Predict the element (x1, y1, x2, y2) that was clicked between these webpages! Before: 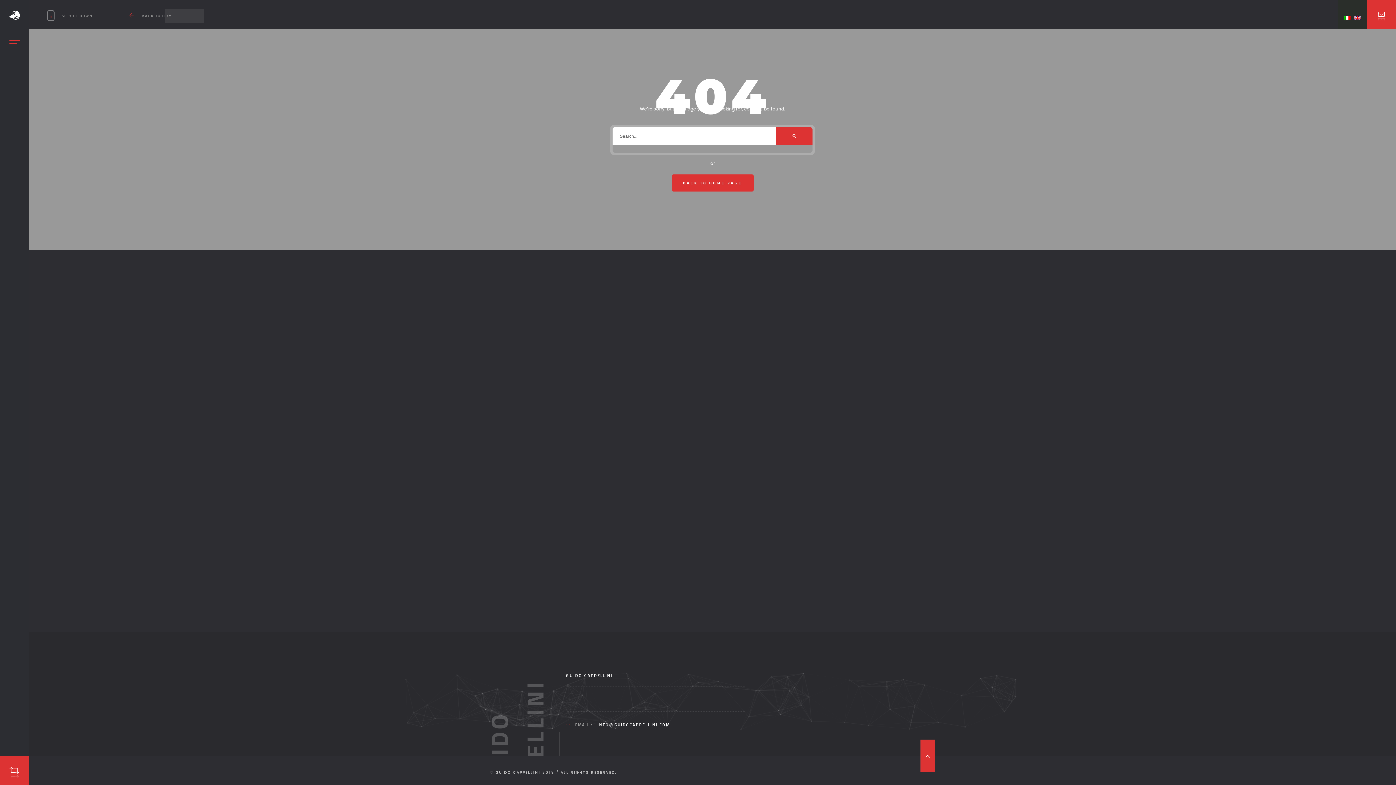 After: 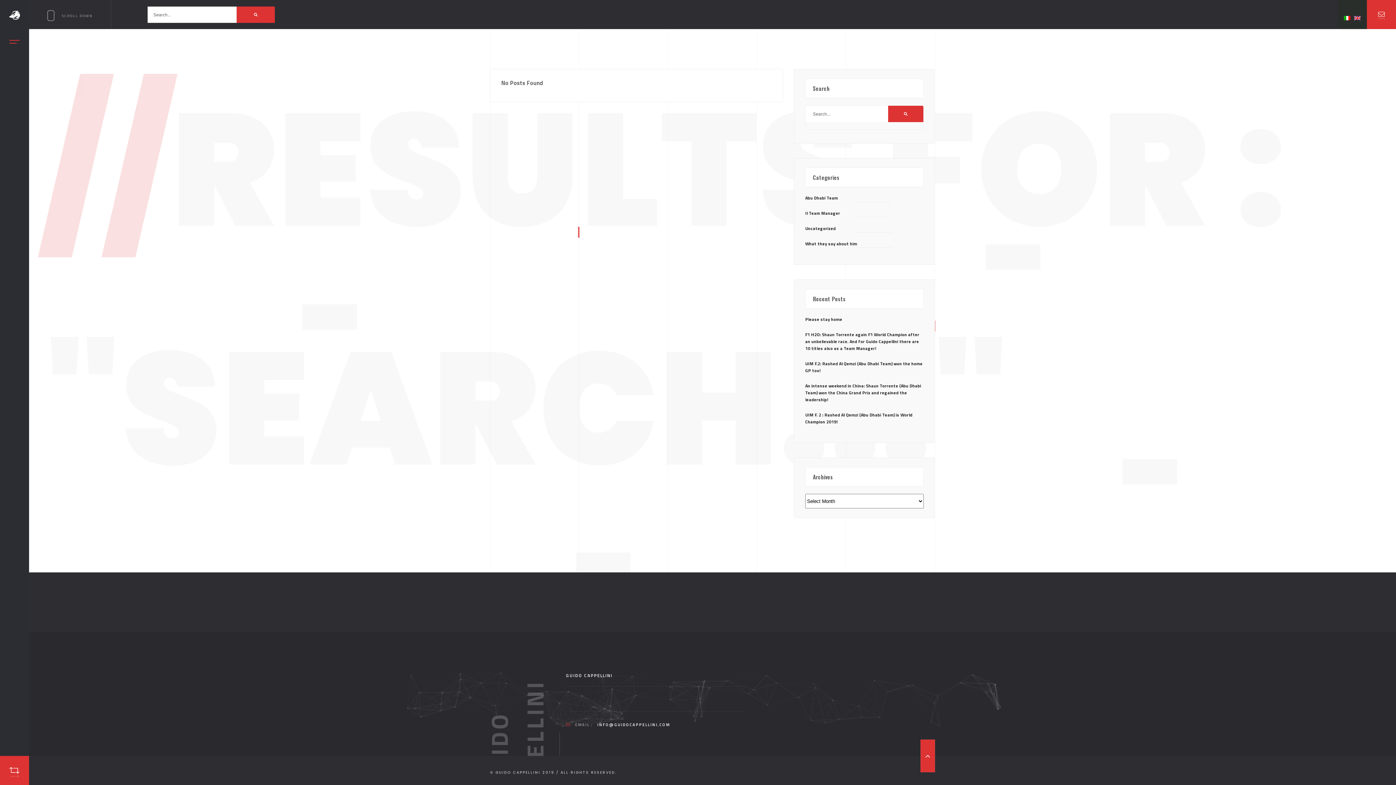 Action: bbox: (776, 127, 812, 145)